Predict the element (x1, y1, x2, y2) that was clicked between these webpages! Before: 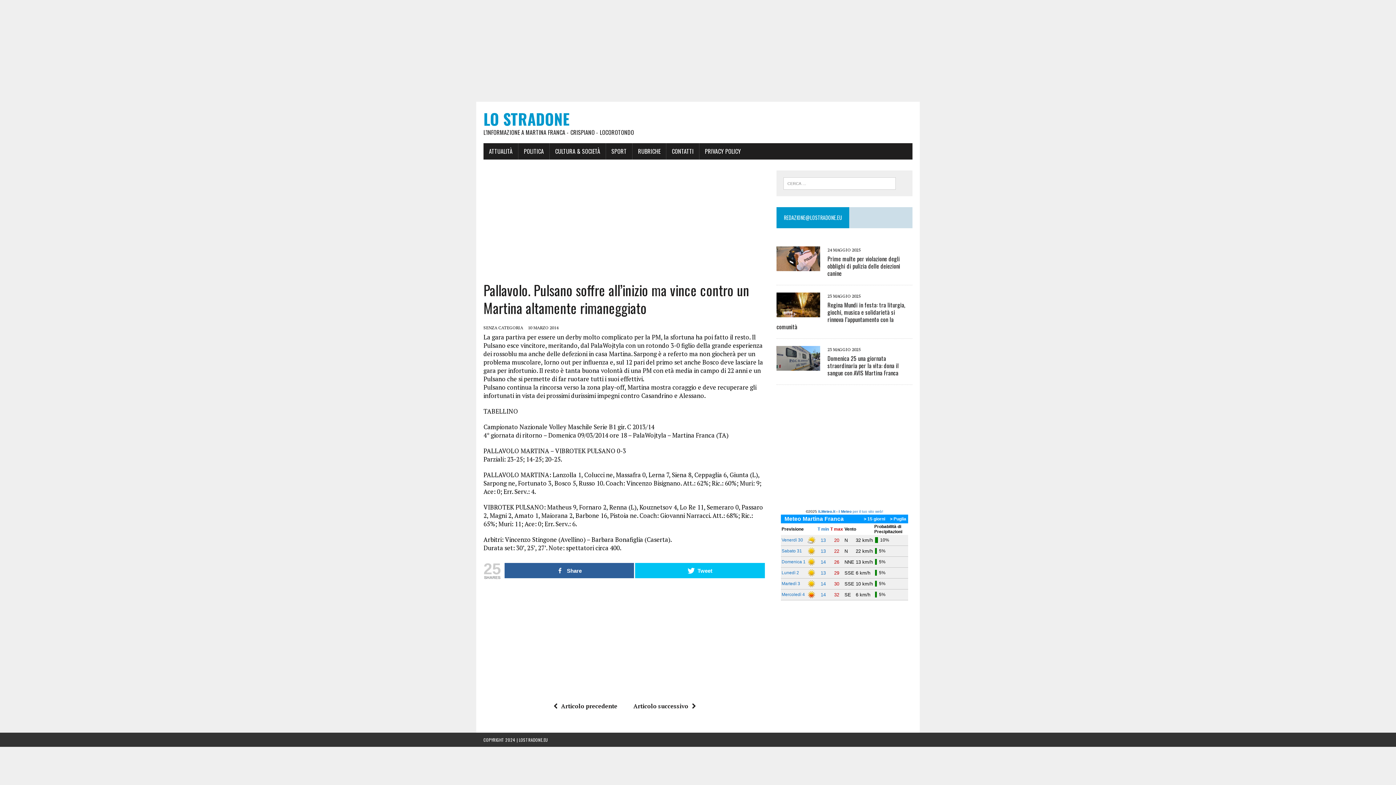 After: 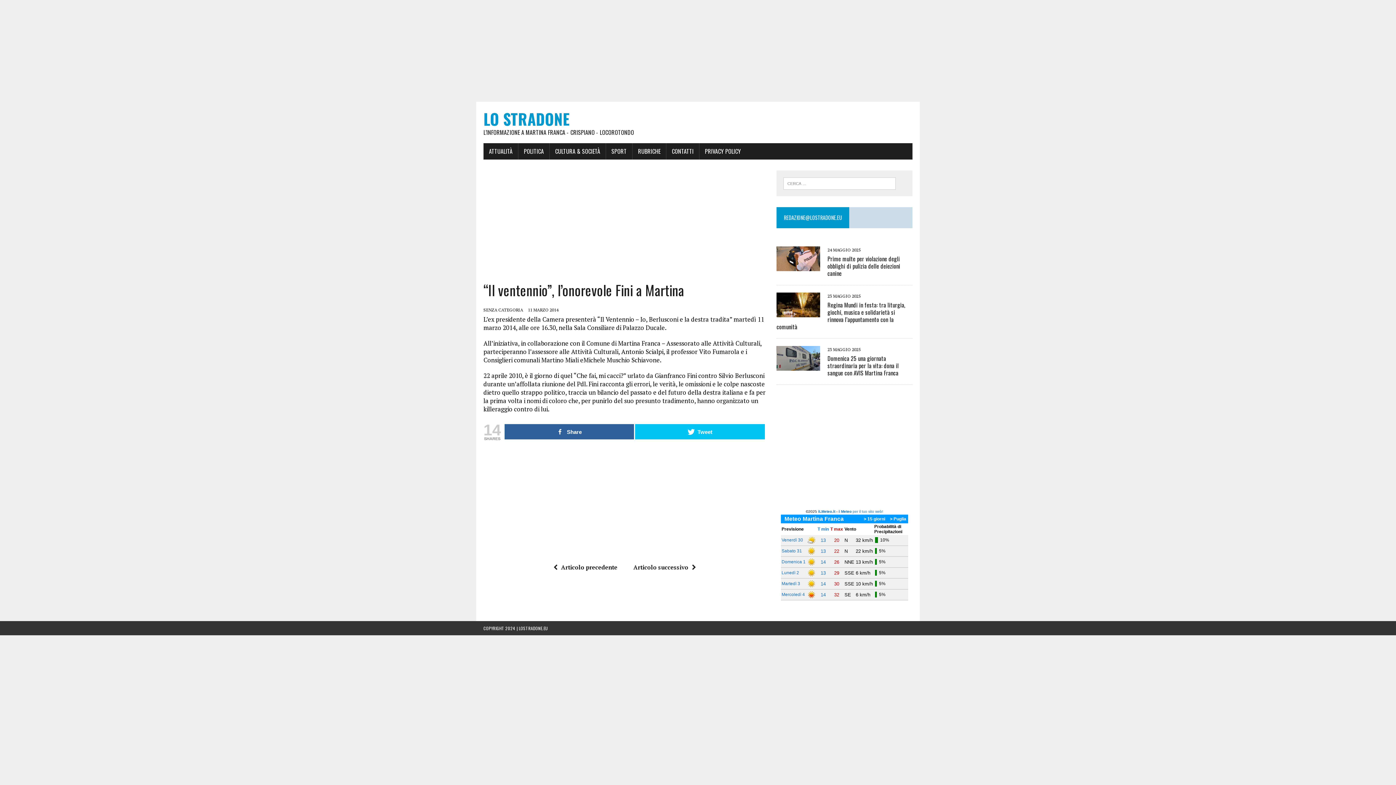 Action: label: Articolo successivo bbox: (633, 702, 699, 710)